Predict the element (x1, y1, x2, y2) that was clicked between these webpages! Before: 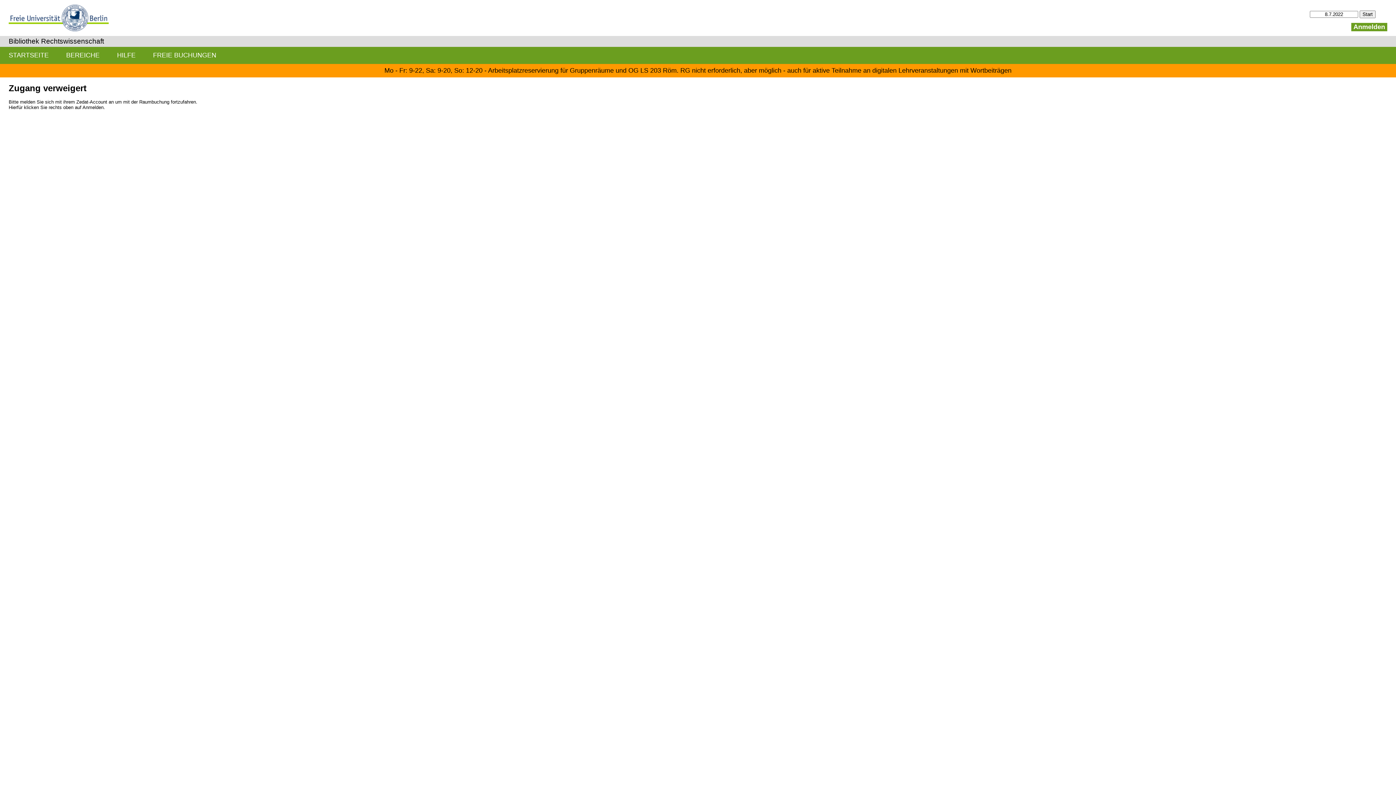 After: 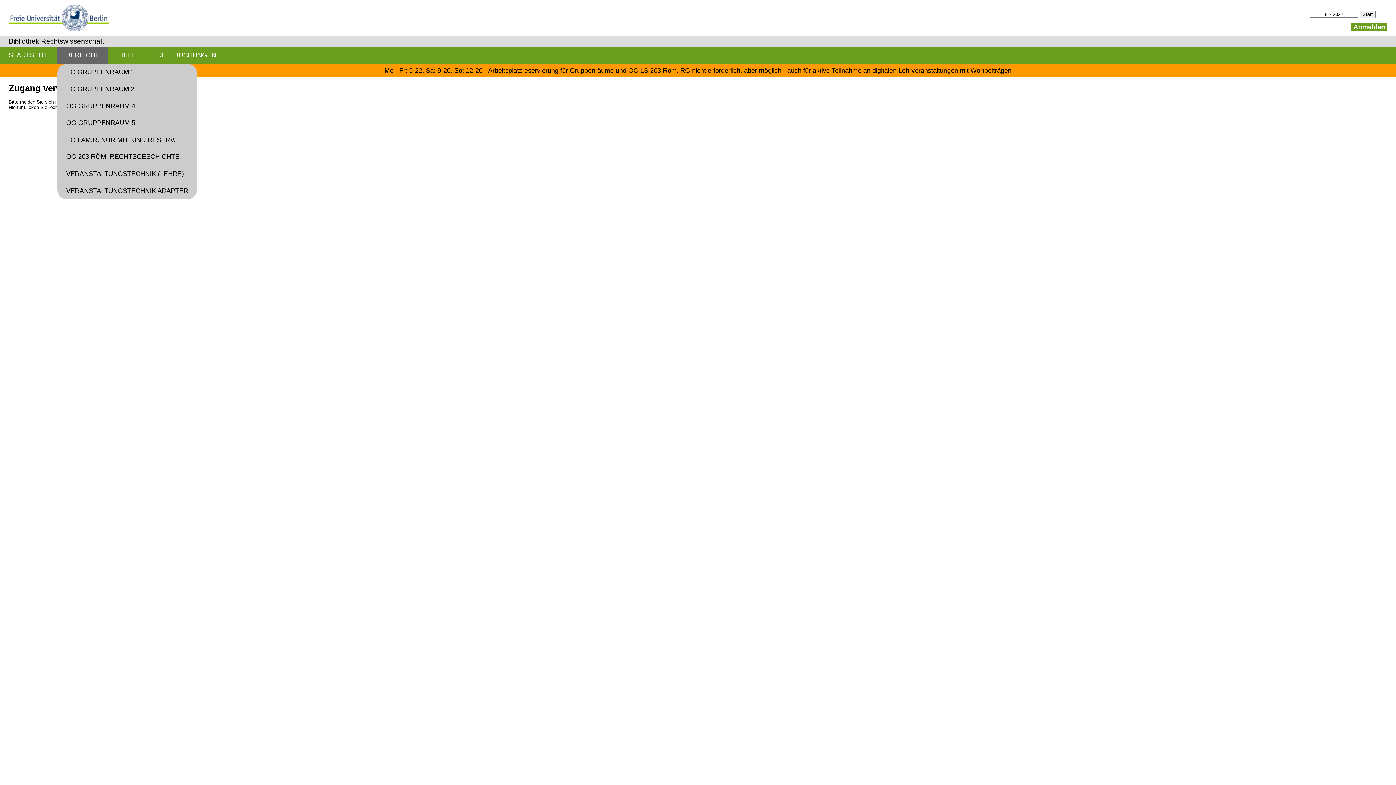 Action: label: BEREICHE bbox: (57, 46, 108, 63)